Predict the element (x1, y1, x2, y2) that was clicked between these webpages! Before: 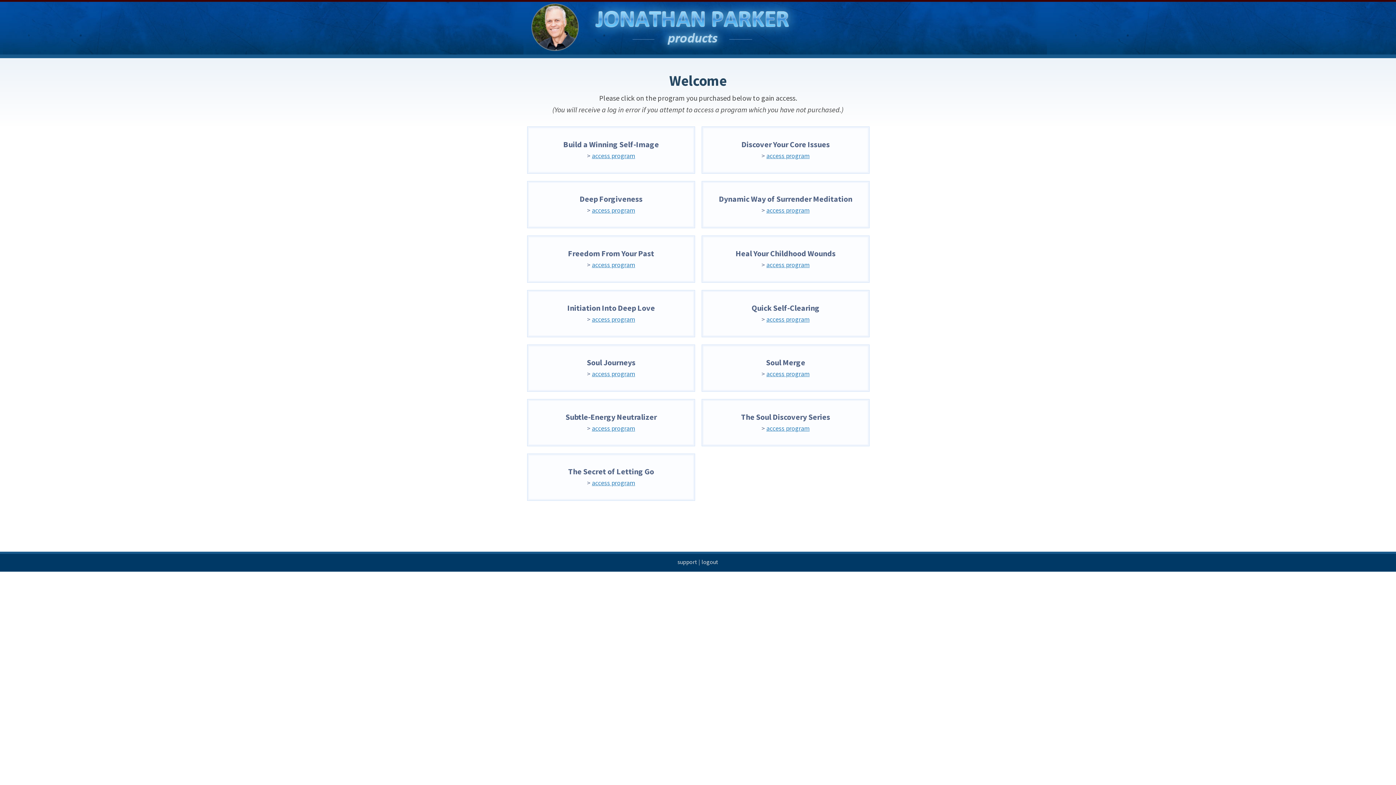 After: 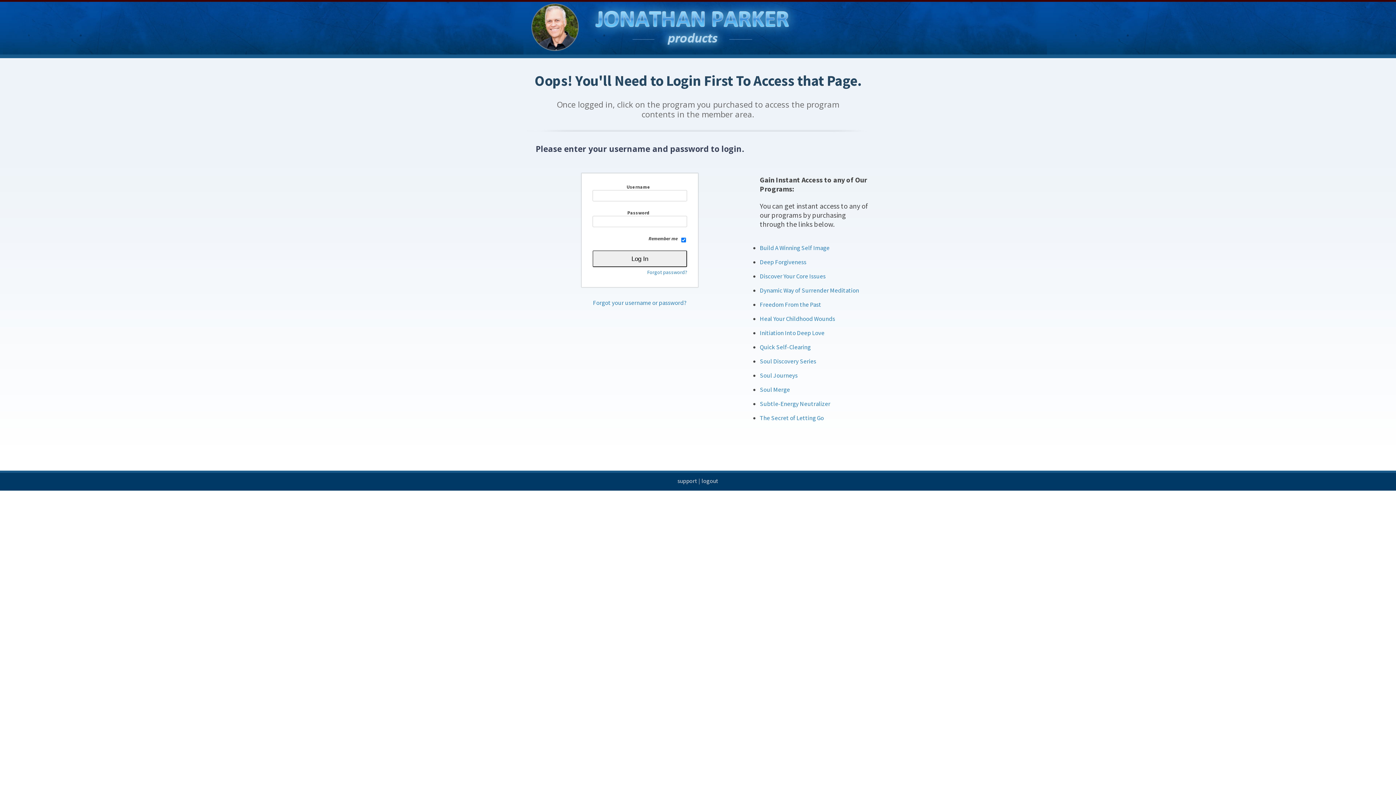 Action: bbox: (766, 315, 809, 323) label: access program